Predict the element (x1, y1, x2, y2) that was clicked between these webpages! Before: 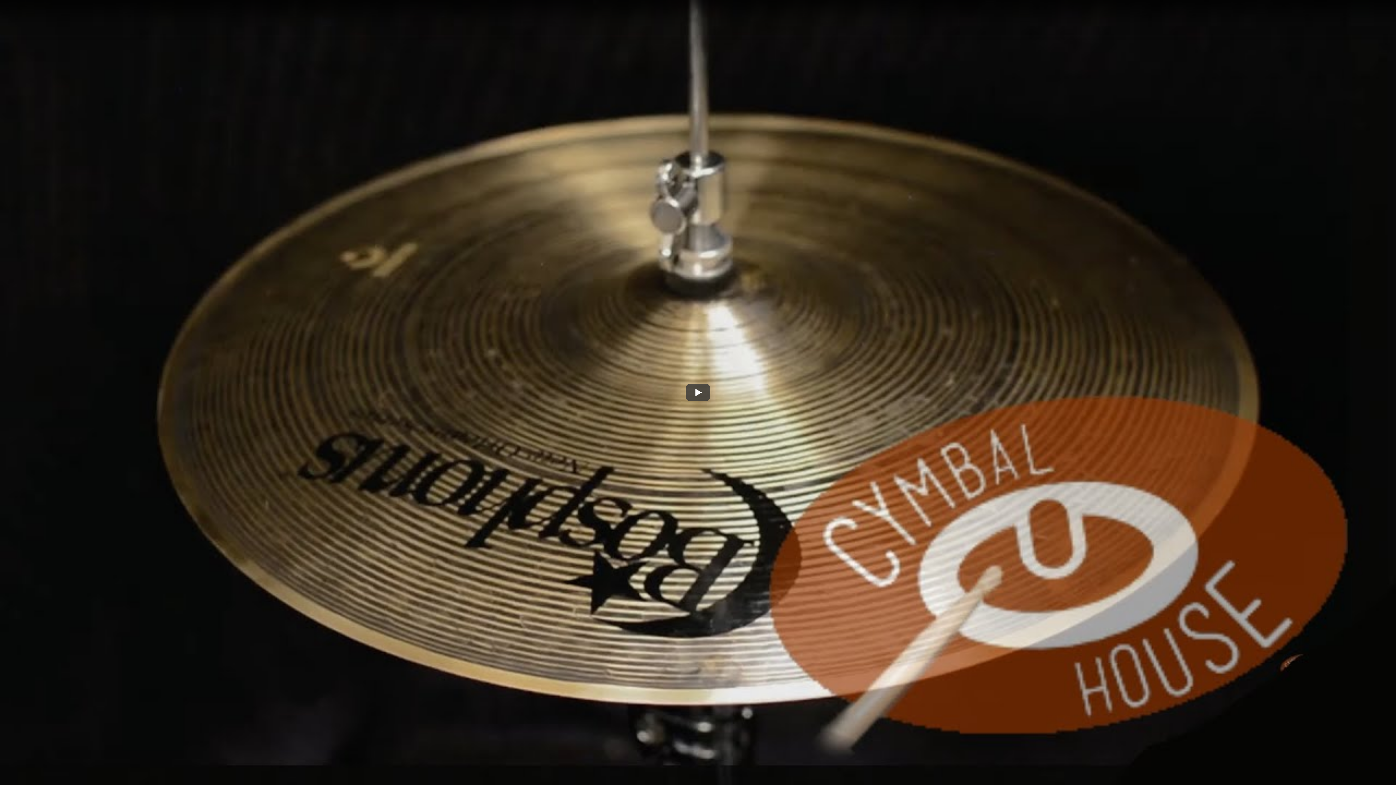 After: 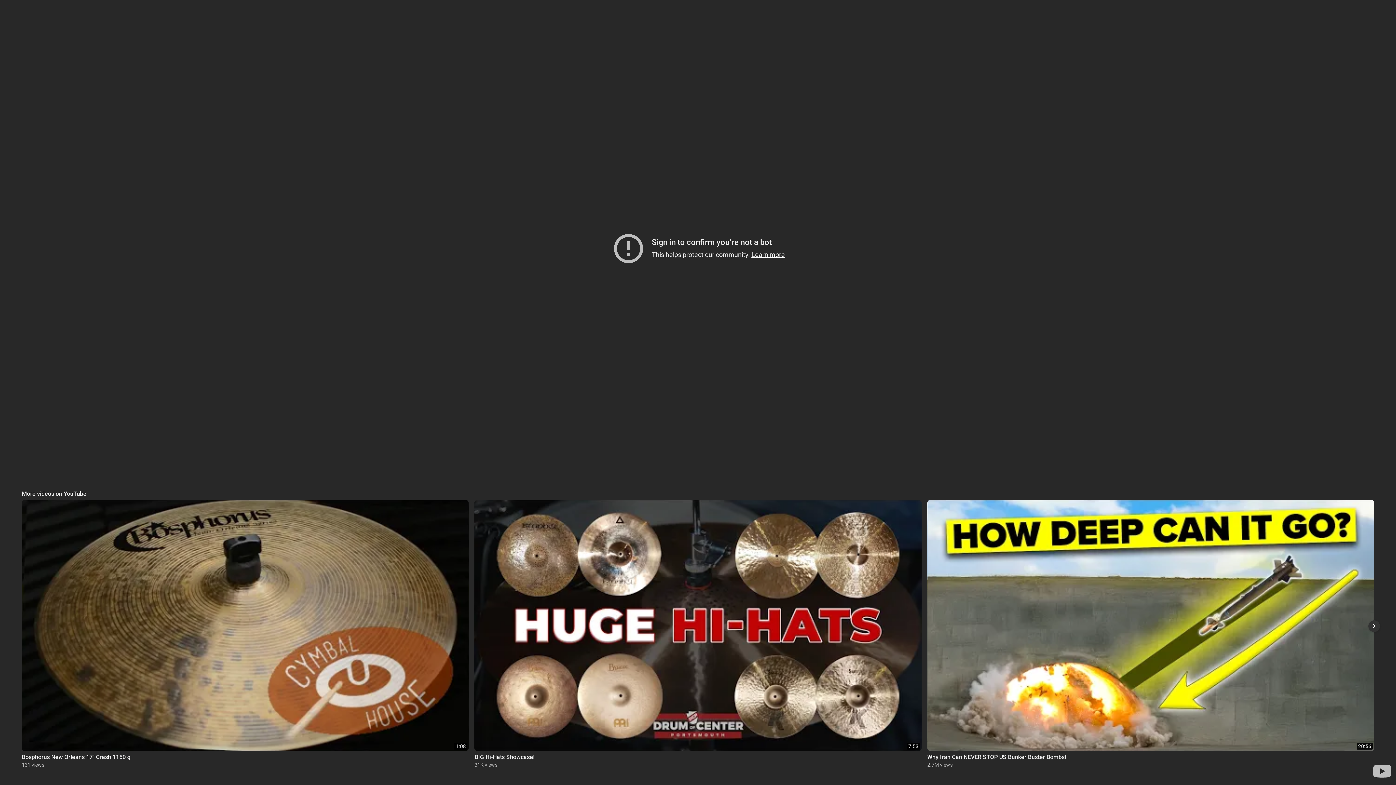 Action: bbox: (685, 384, 710, 401) label: Play